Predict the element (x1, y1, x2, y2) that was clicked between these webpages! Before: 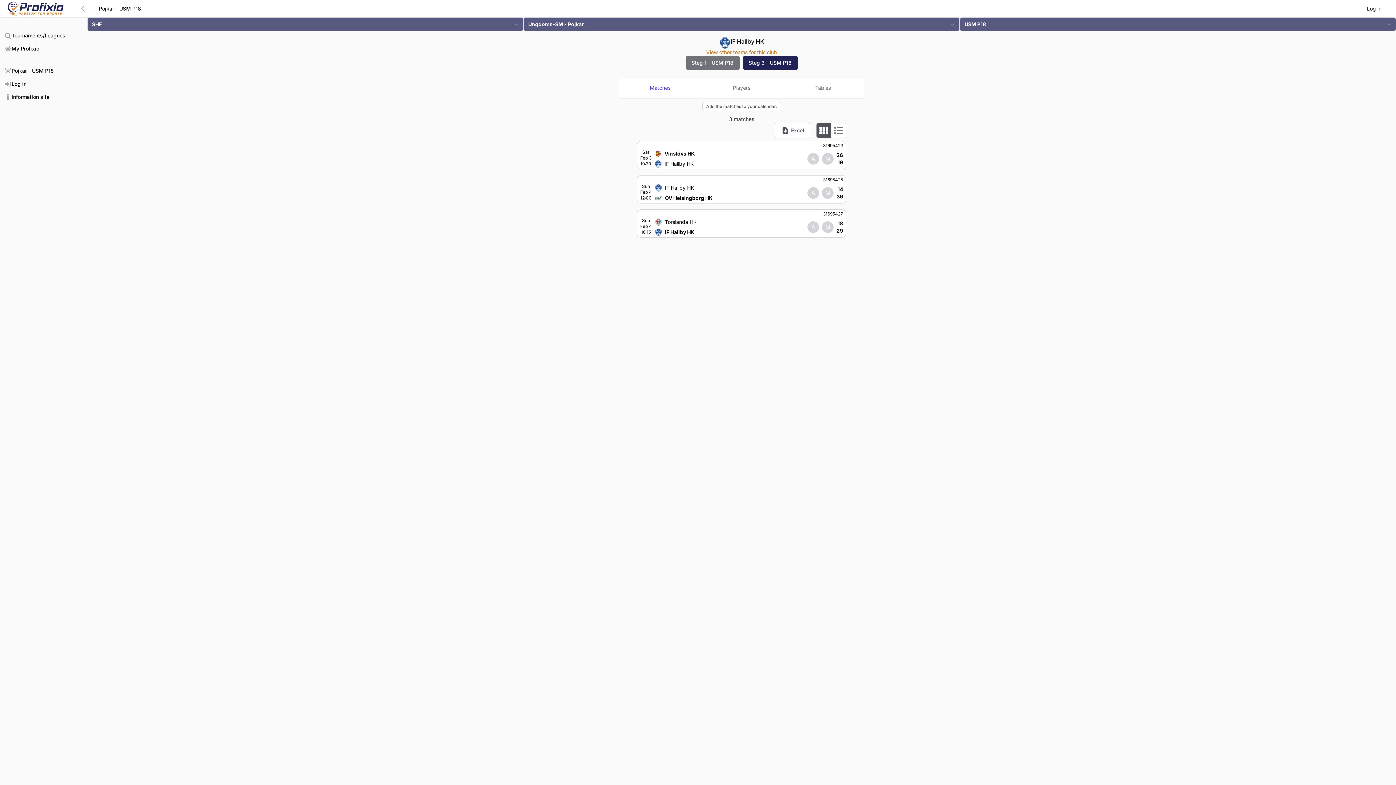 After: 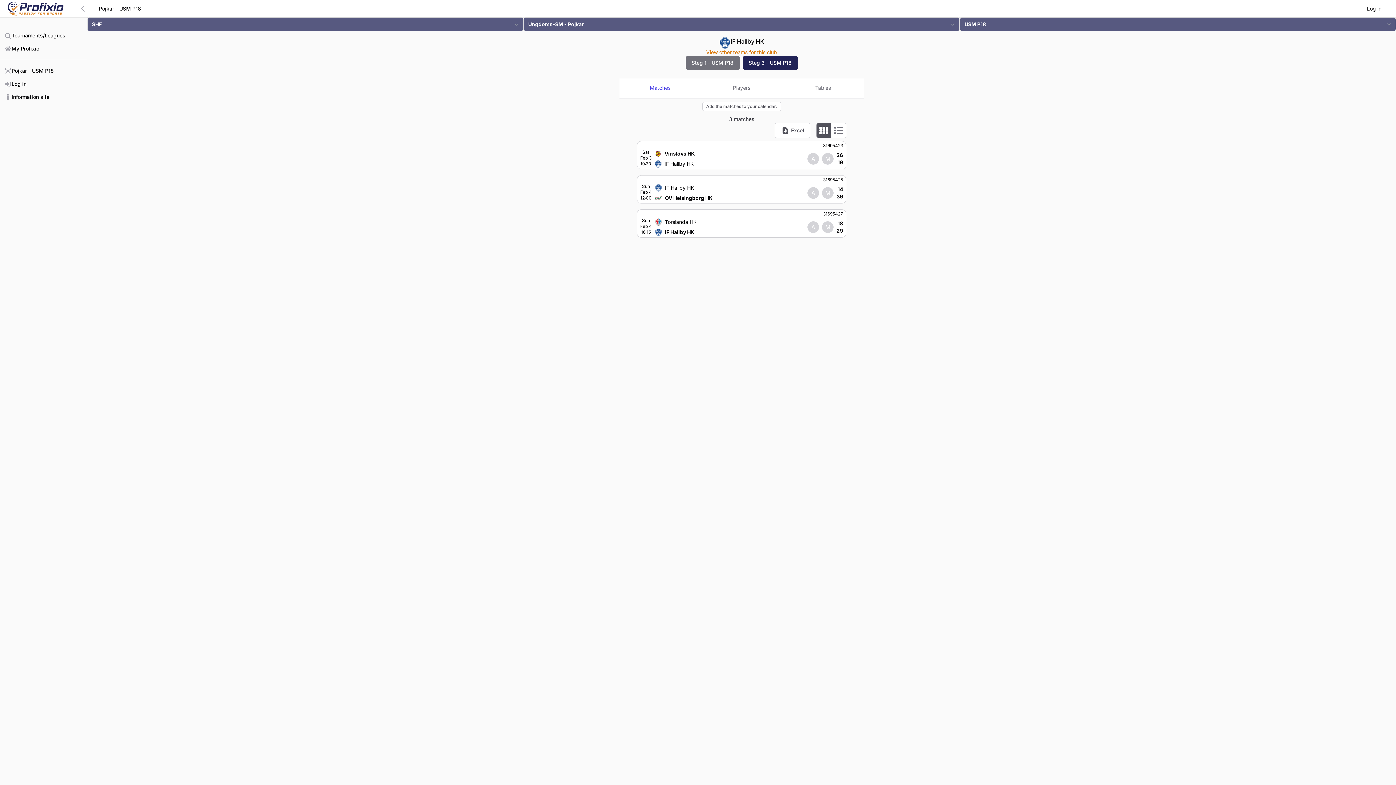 Action: bbox: (822, 221, 833, 233) label: M